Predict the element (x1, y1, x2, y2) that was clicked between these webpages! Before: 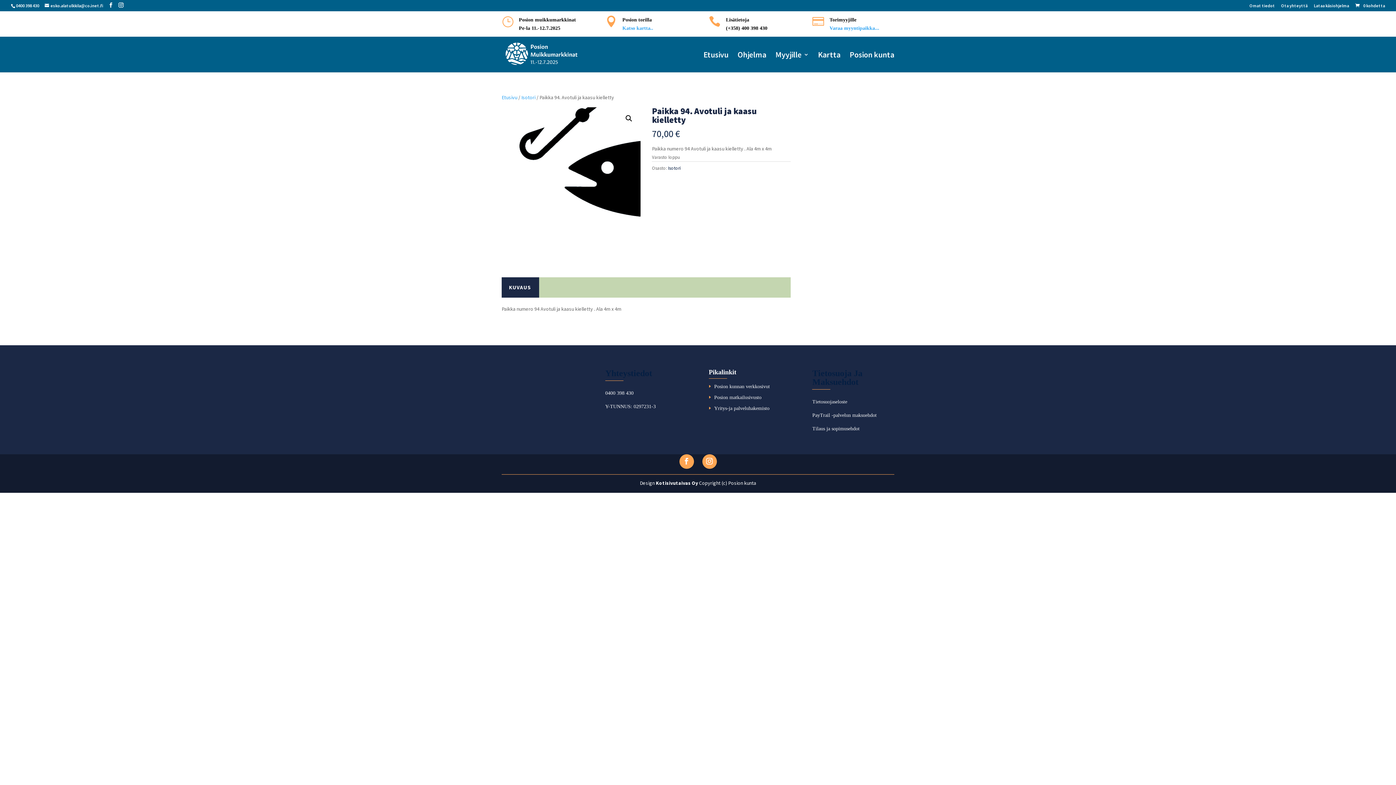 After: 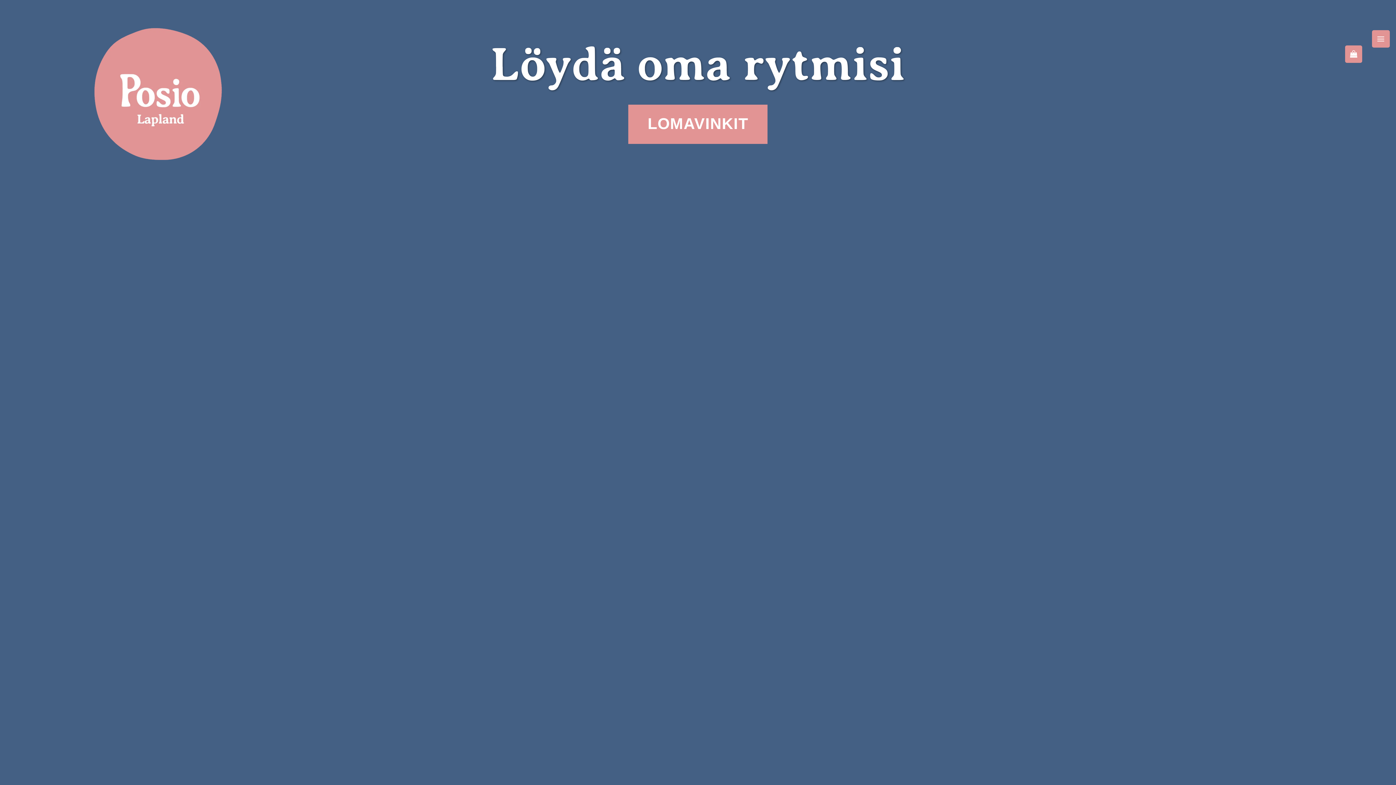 Action: label: Posion matkailusivusto bbox: (714, 394, 761, 400)